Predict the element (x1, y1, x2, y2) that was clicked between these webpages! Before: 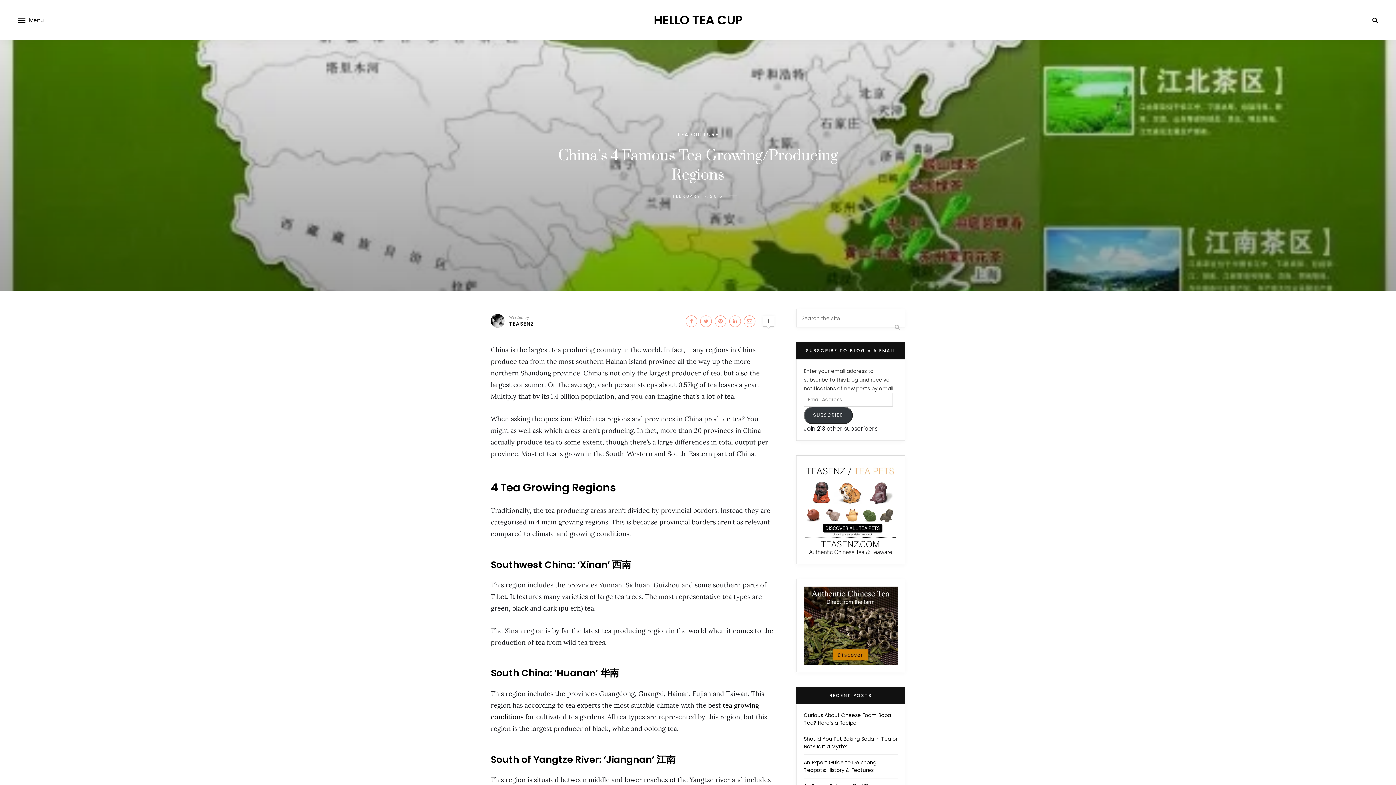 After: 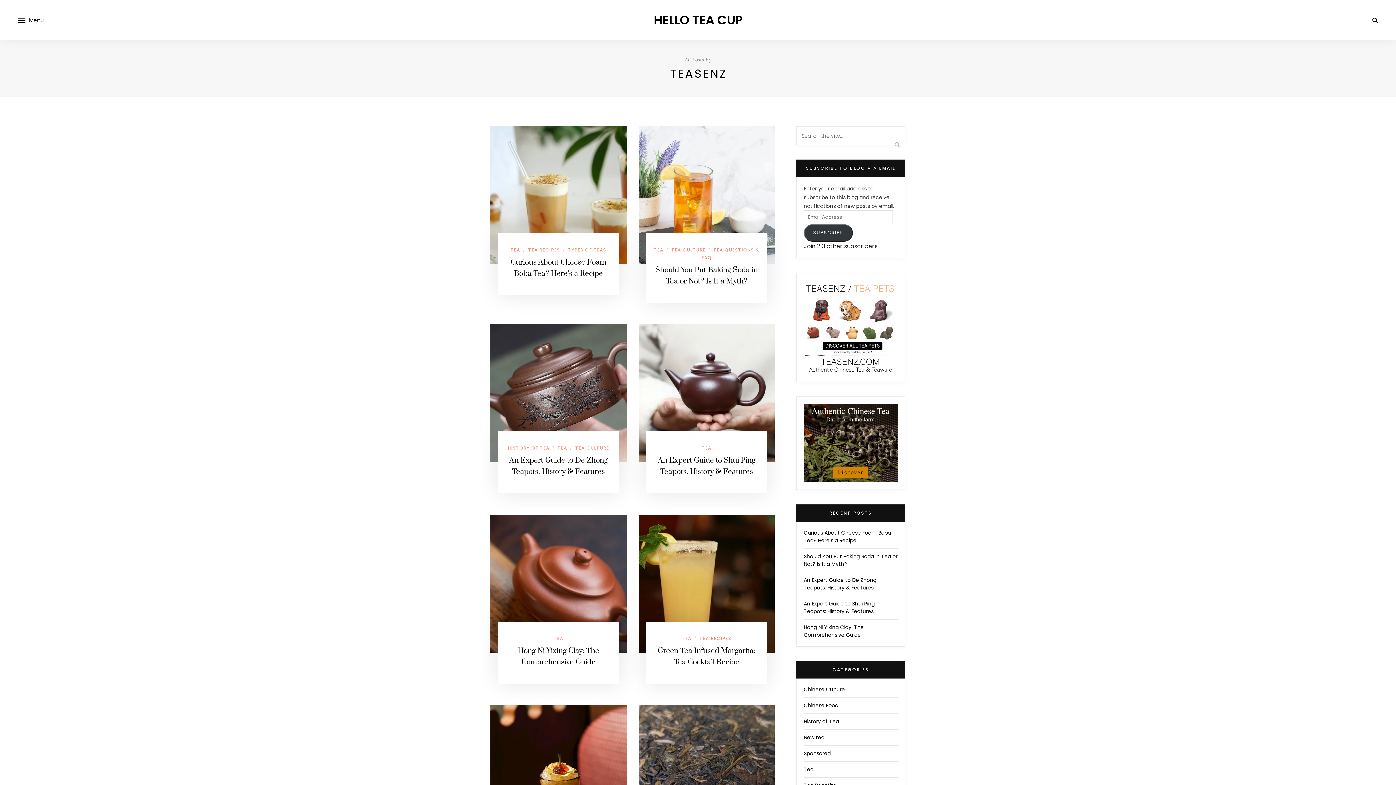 Action: label: TEASENZ bbox: (509, 320, 534, 327)